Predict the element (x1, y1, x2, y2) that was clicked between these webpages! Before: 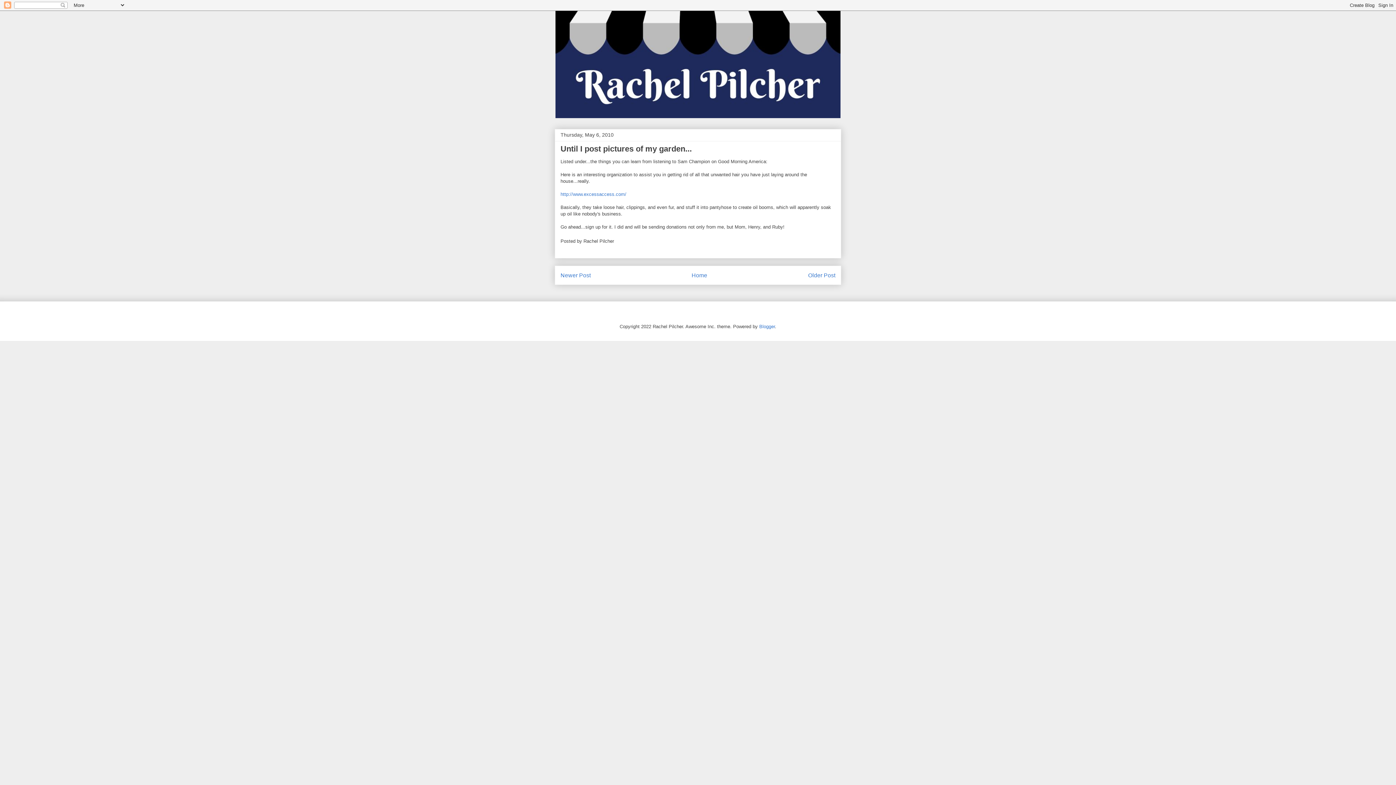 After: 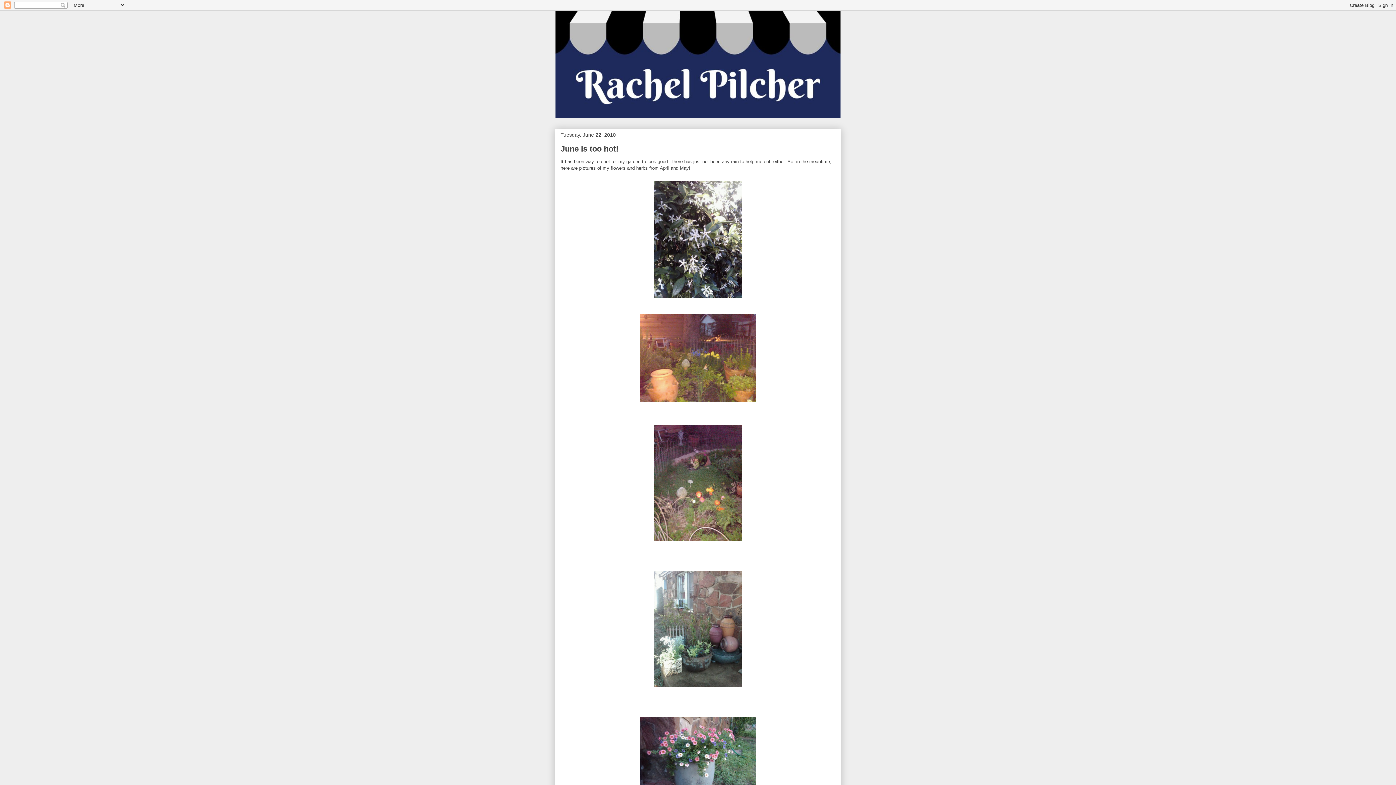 Action: label: Newer Post bbox: (560, 272, 590, 278)